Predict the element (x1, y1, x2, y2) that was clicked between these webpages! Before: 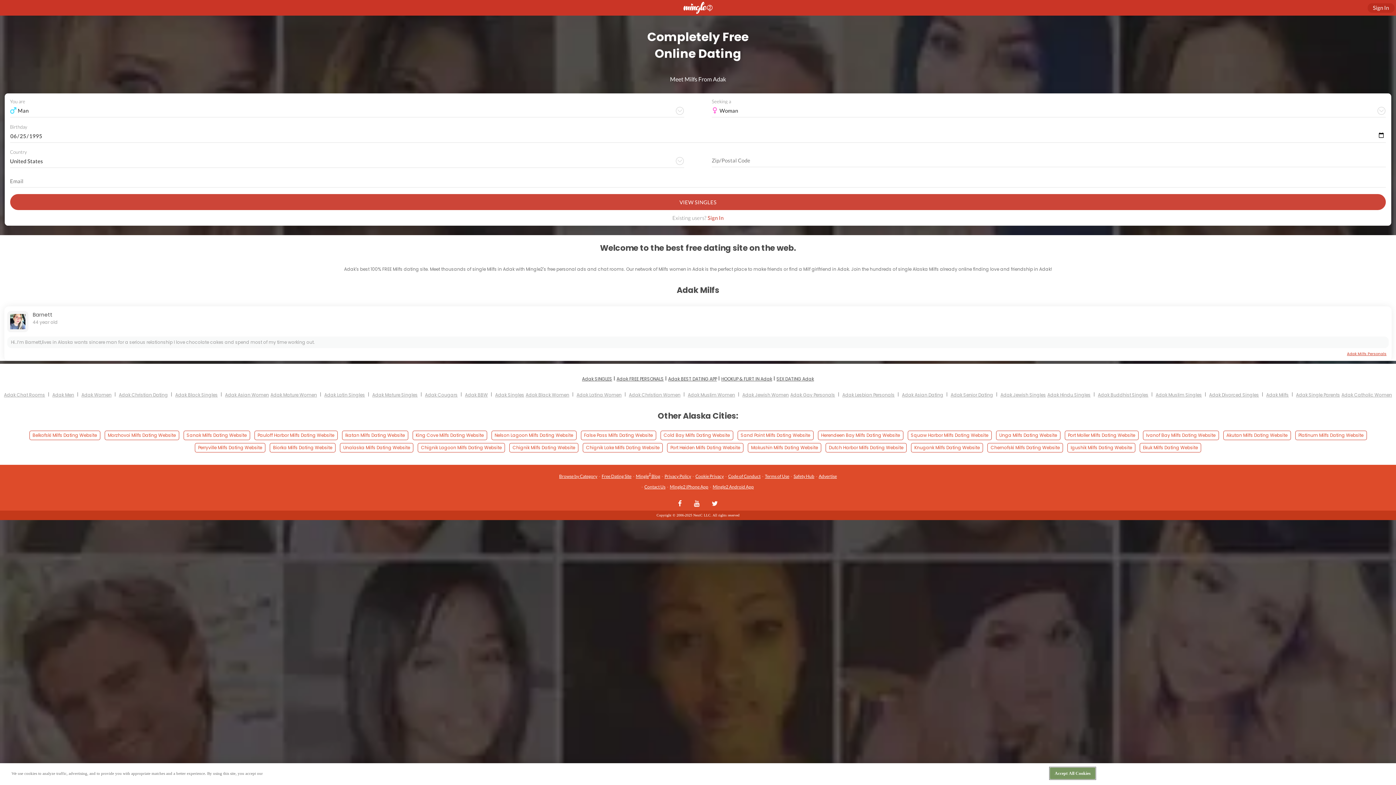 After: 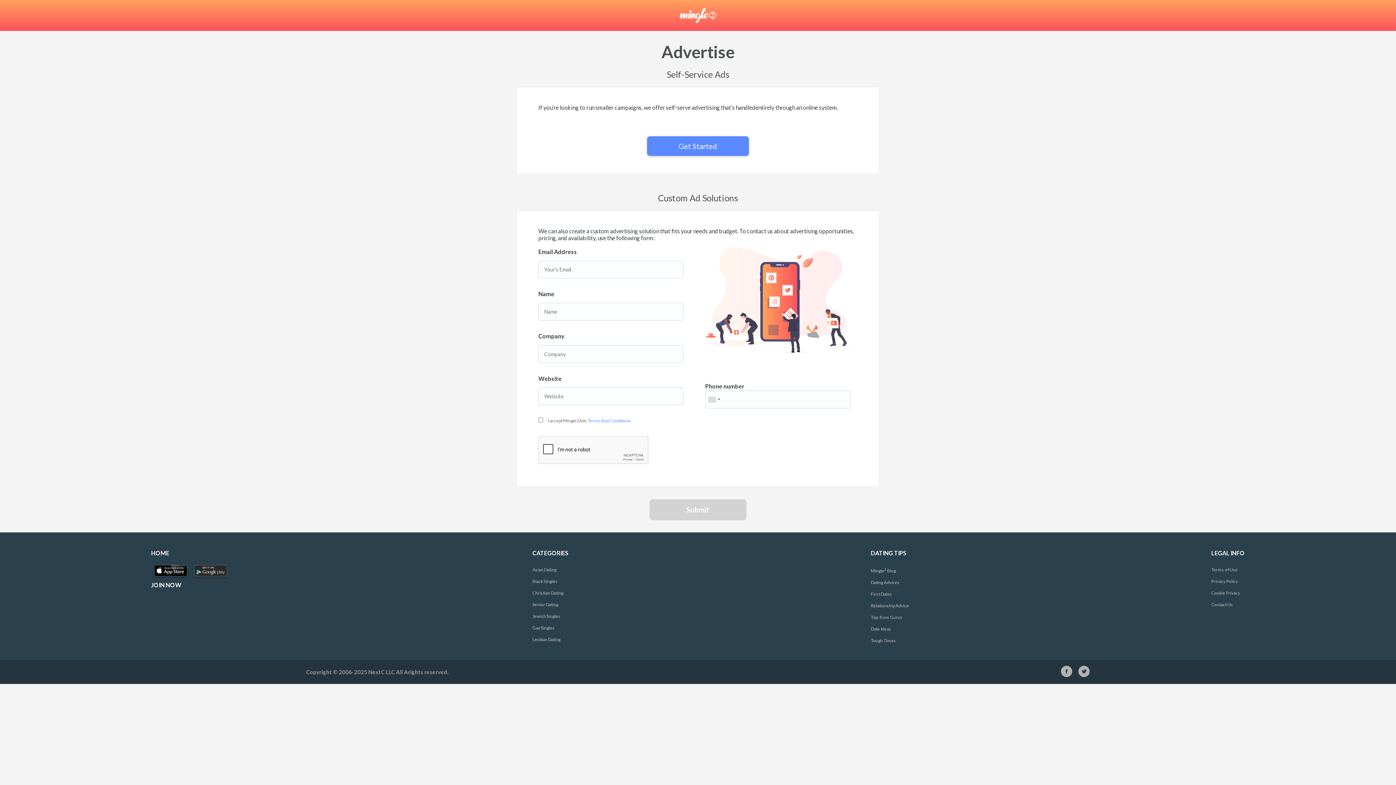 Action: label: Advertise bbox: (818, 472, 837, 480)